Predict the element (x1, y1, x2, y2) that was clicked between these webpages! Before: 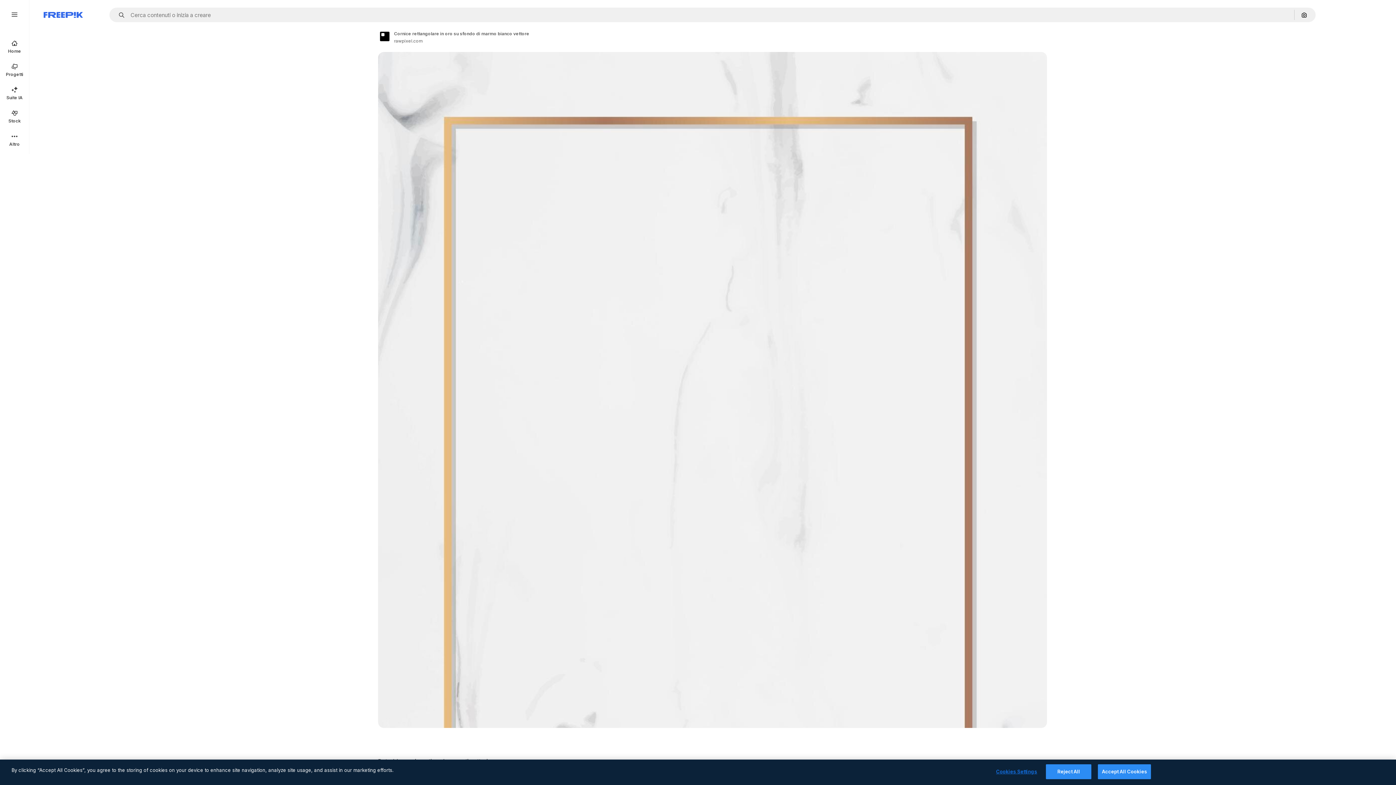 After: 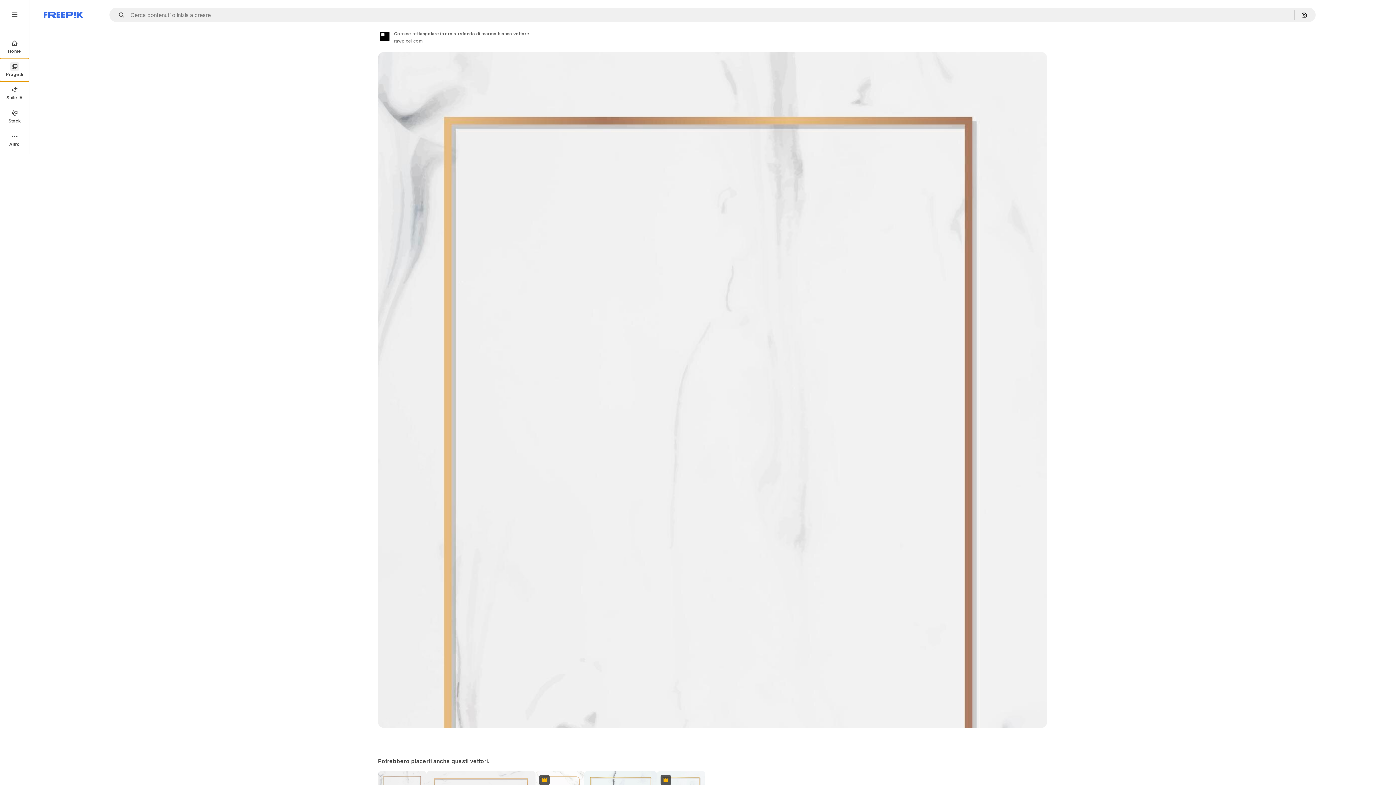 Action: bbox: (0, 58, 29, 81) label: Progetti